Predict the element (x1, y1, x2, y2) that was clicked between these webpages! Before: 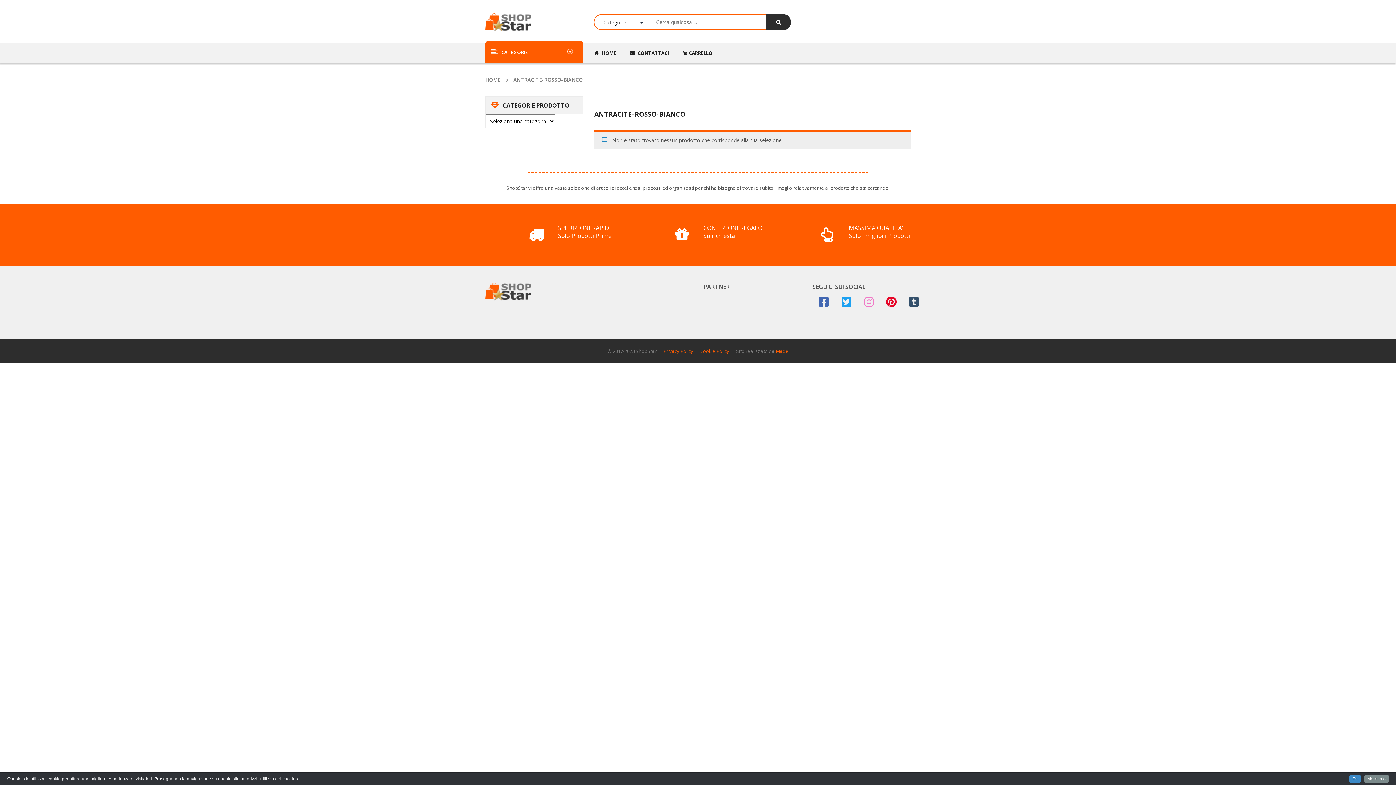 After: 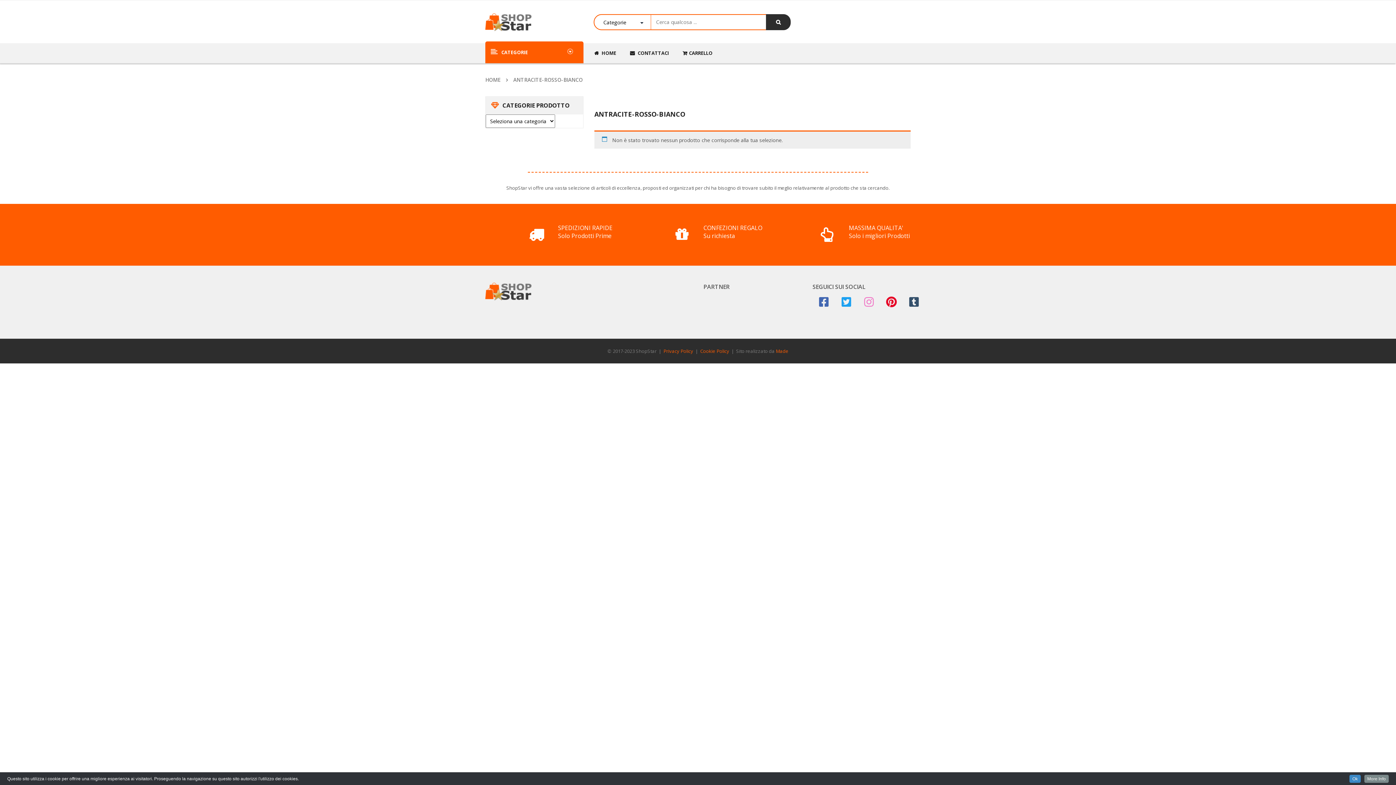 Action: bbox: (904, 292, 924, 312)